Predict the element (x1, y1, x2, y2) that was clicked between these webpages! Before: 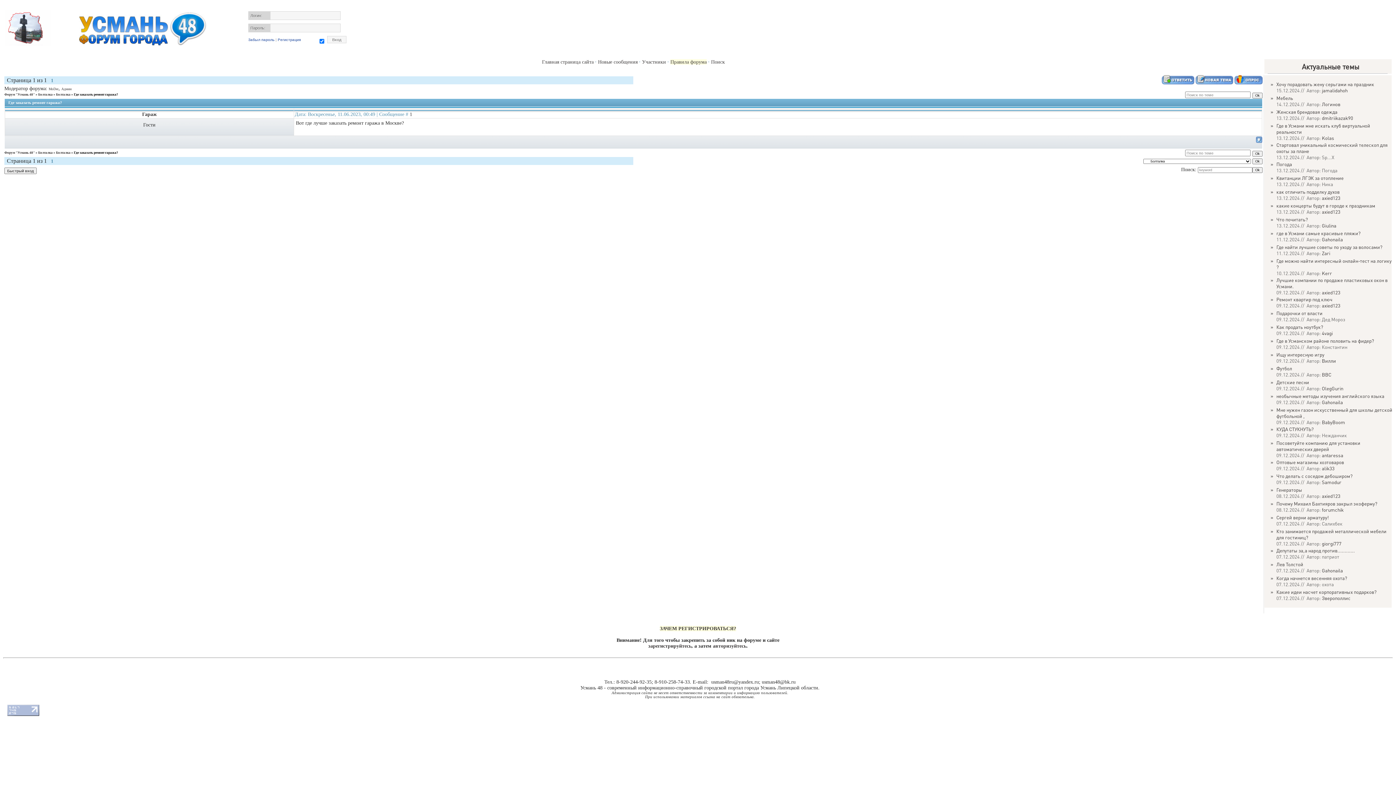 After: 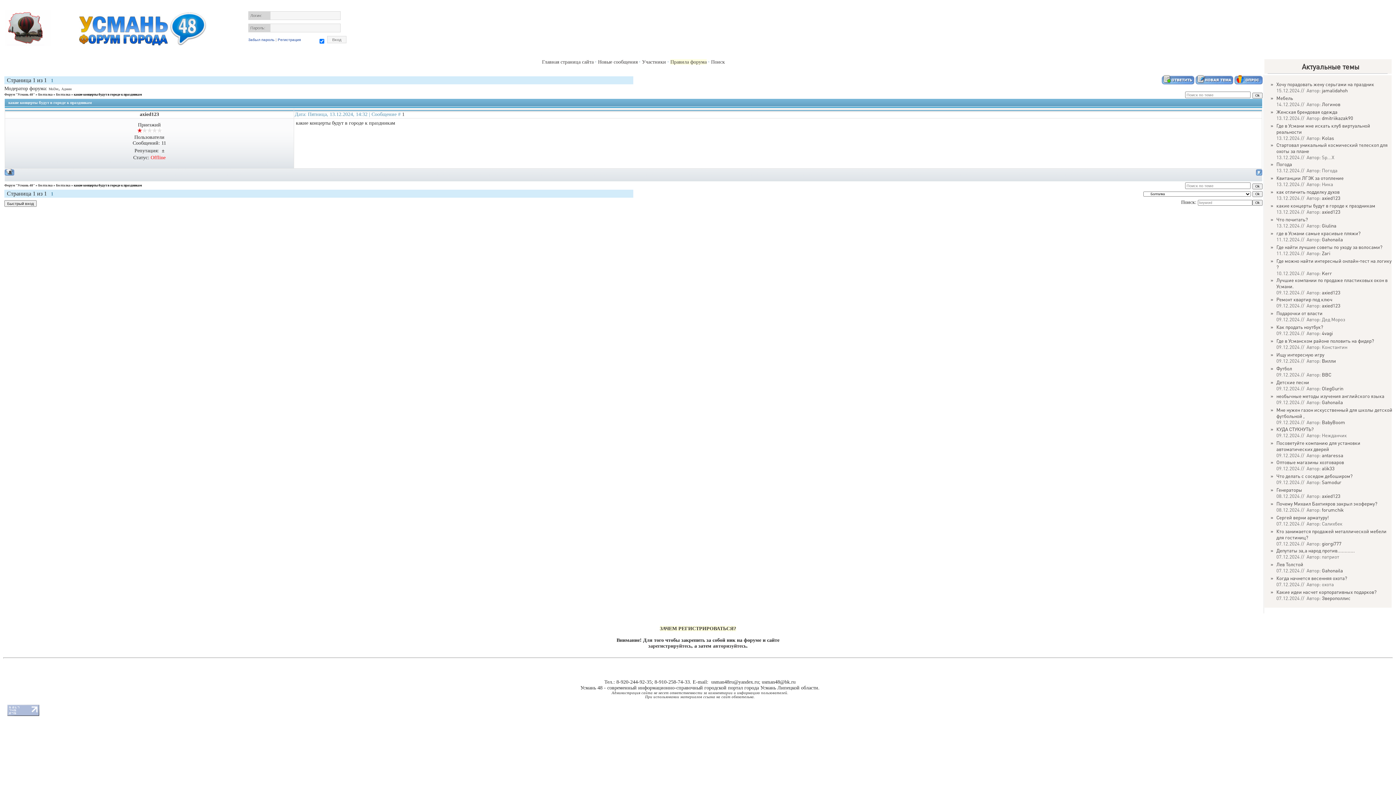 Action: label: какие концерты будут в городе к праздникам bbox: (1276, 201, 1375, 209)